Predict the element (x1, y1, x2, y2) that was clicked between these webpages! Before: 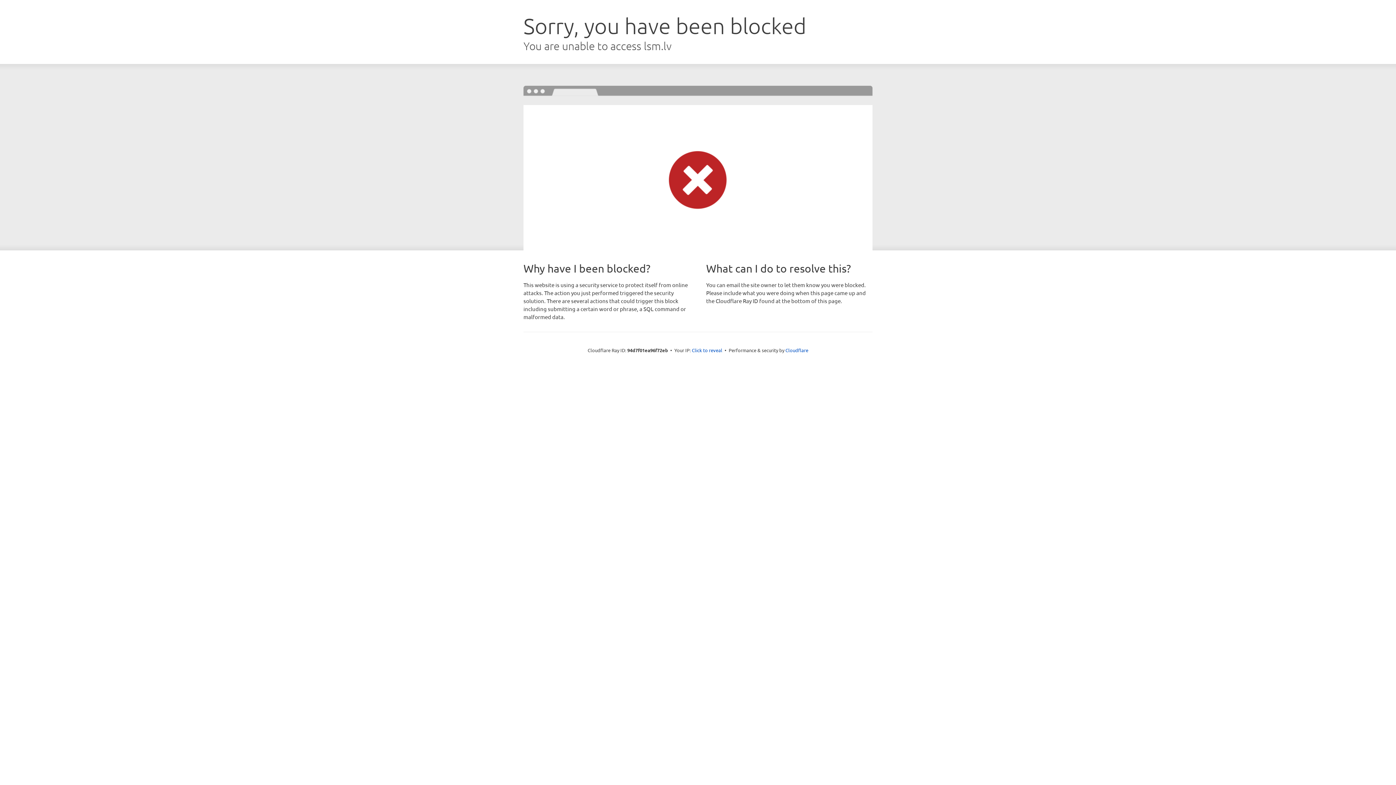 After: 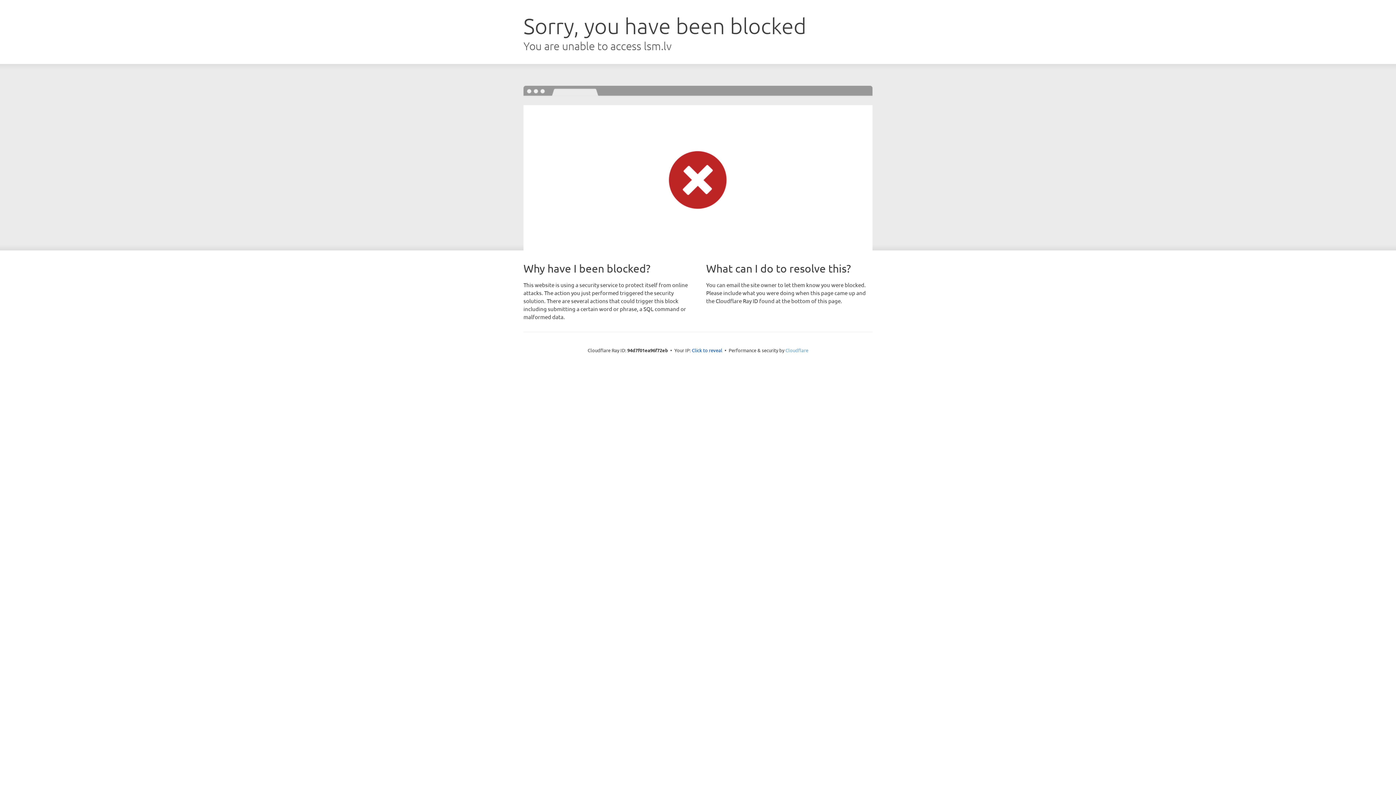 Action: label: Cloudflare bbox: (785, 347, 808, 353)